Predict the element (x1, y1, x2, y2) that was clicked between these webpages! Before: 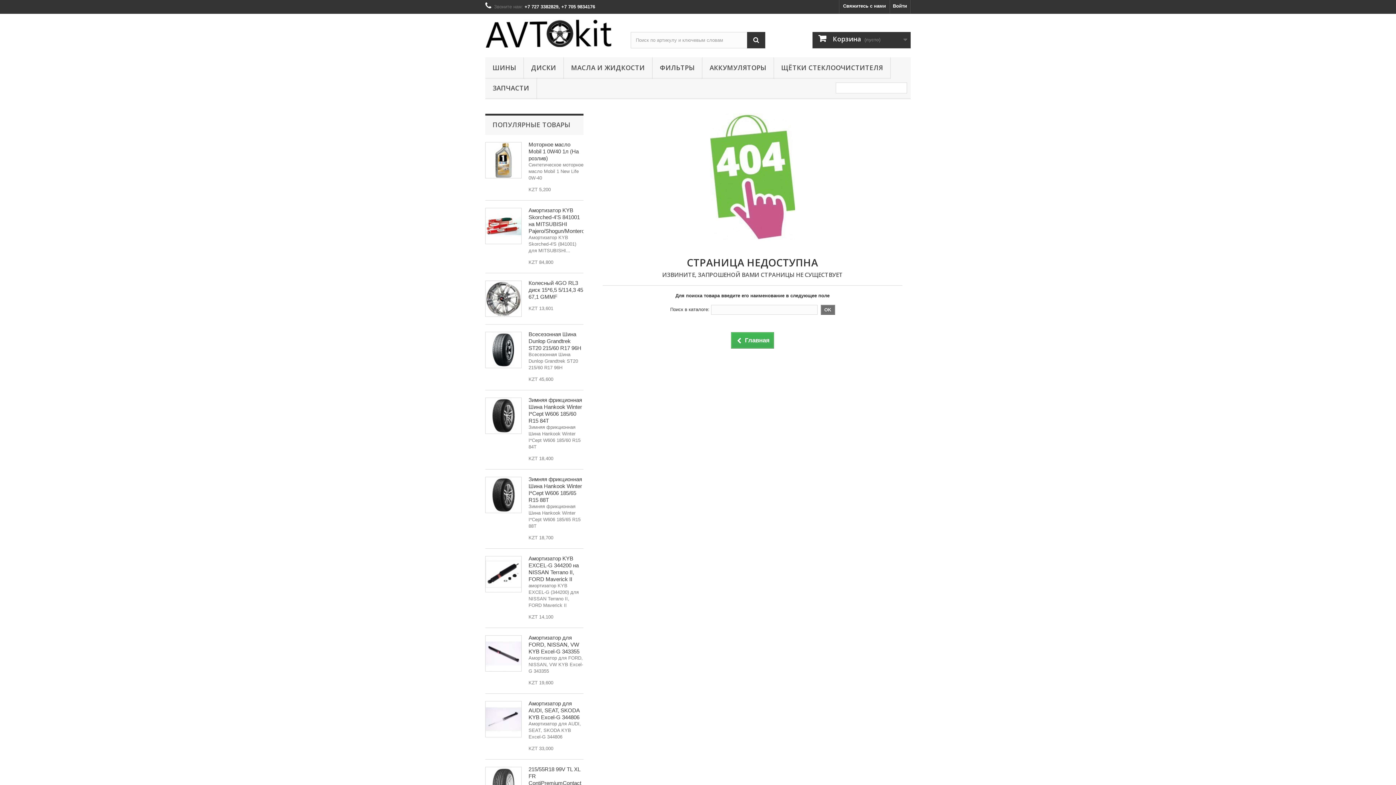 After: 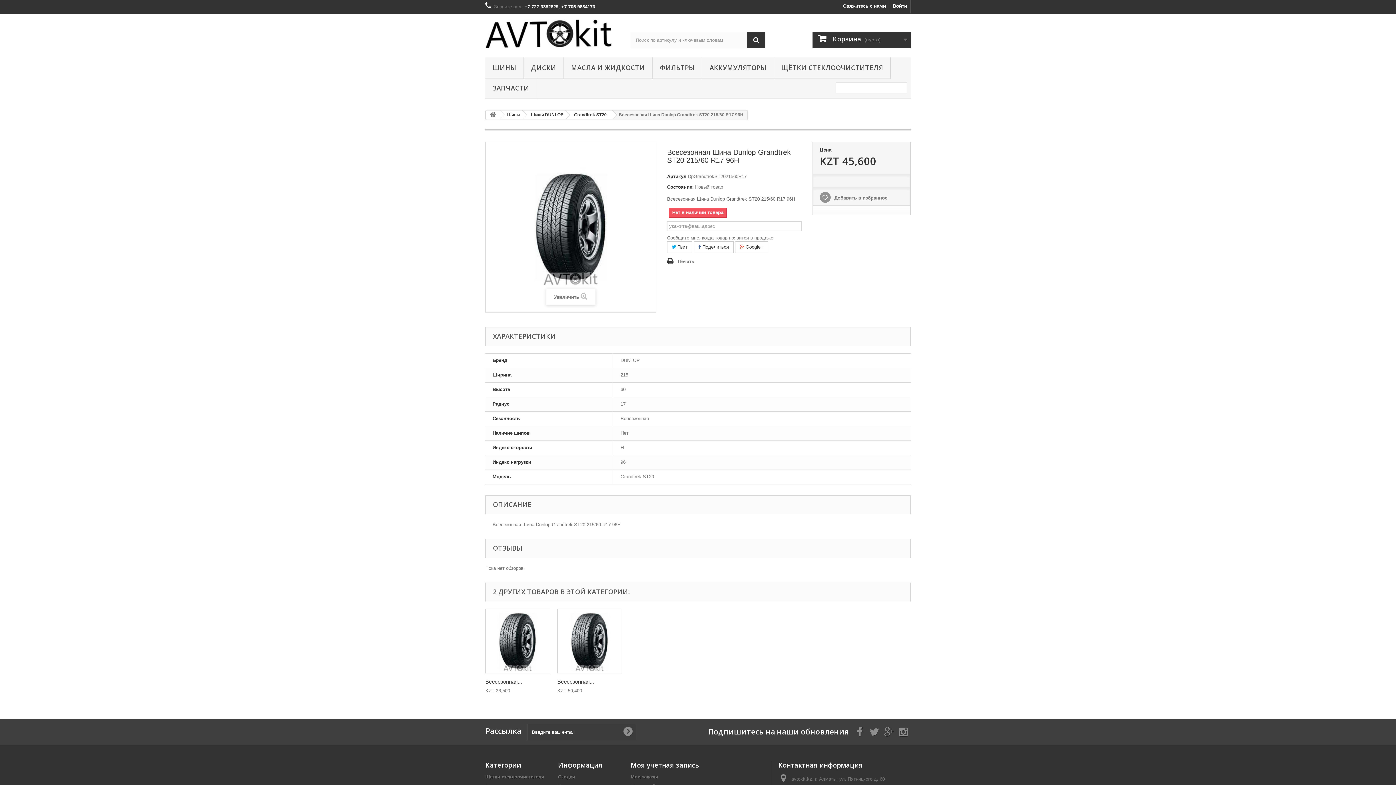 Action: bbox: (528, 331, 581, 351) label: Всесезонная Шина Dunlop Grandtrek ST20 215/60 R17 96H